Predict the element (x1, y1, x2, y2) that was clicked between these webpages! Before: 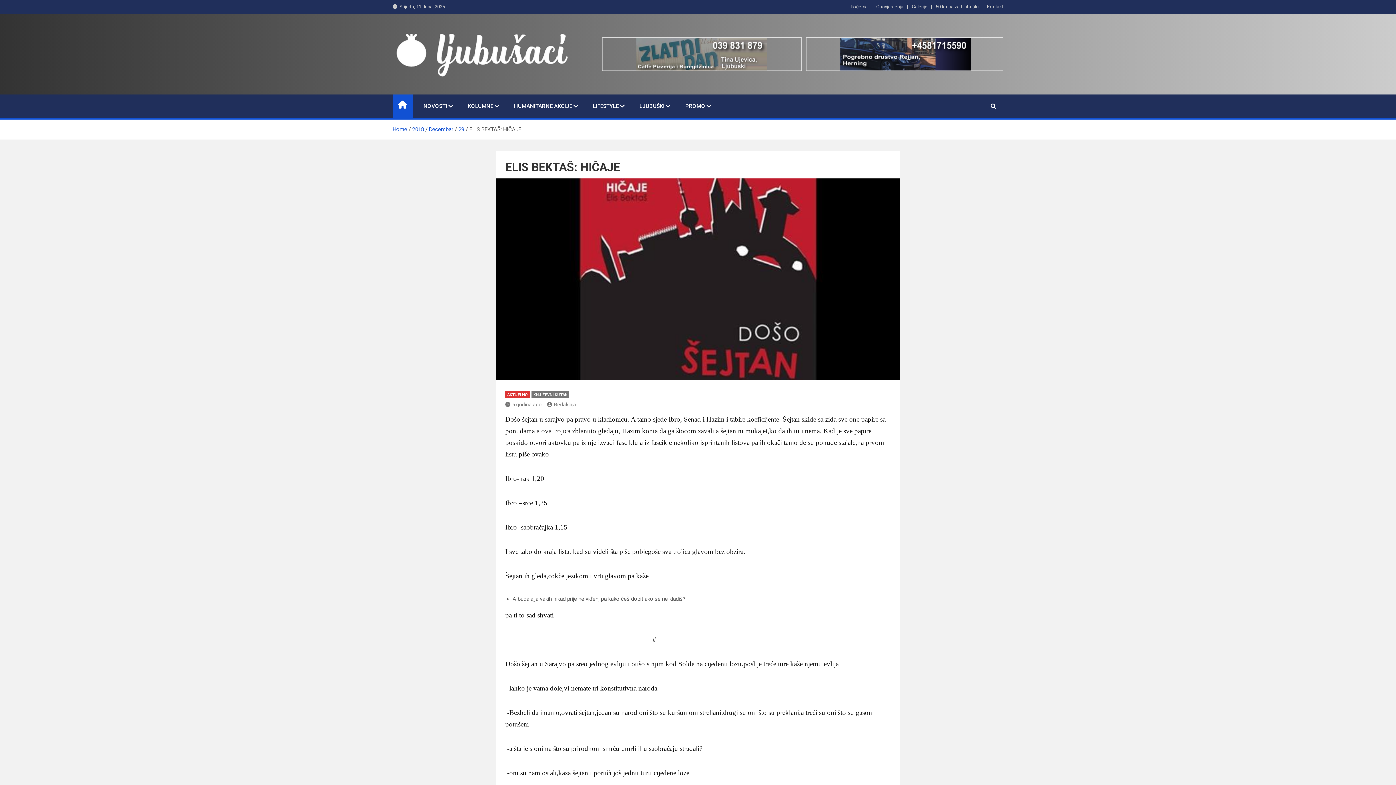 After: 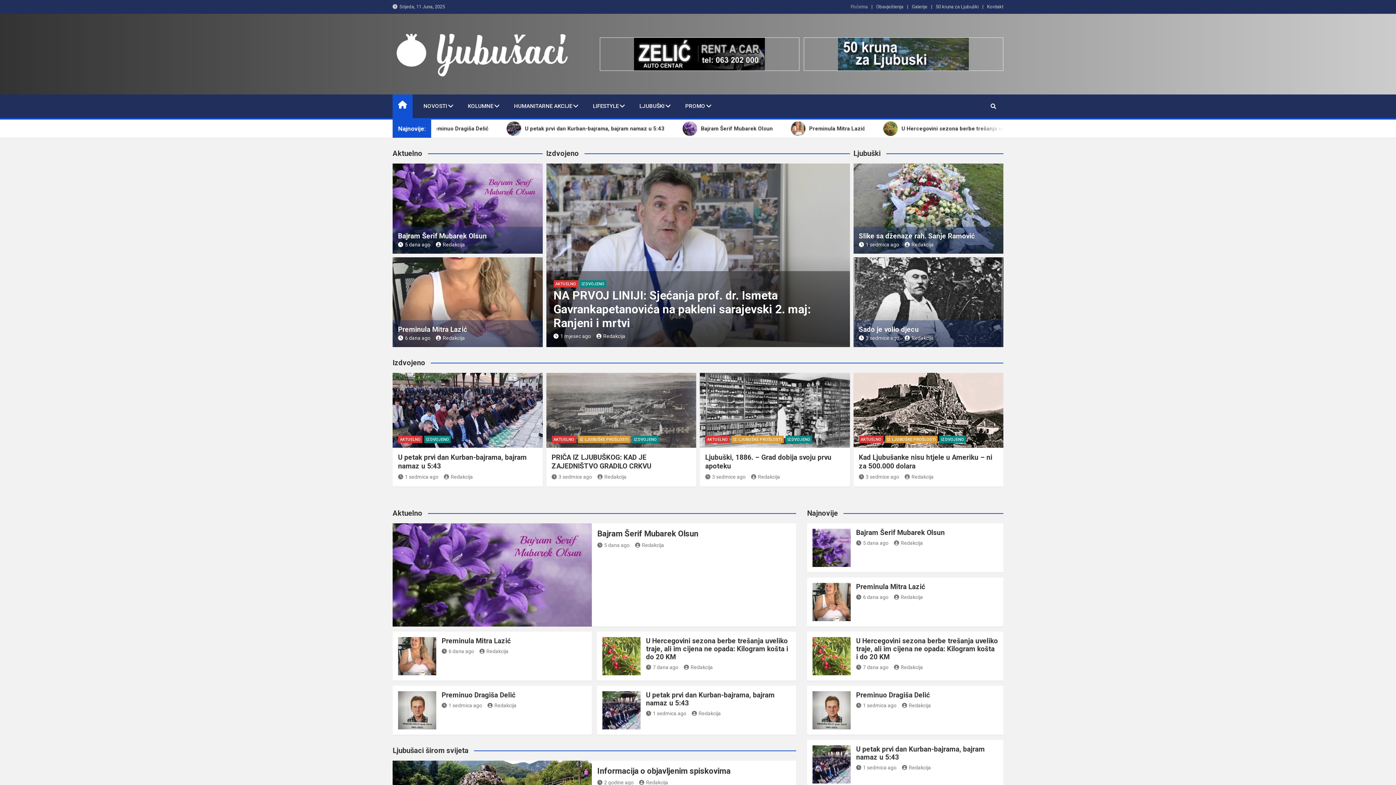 Action: label: Početna bbox: (850, 2, 868, 10)